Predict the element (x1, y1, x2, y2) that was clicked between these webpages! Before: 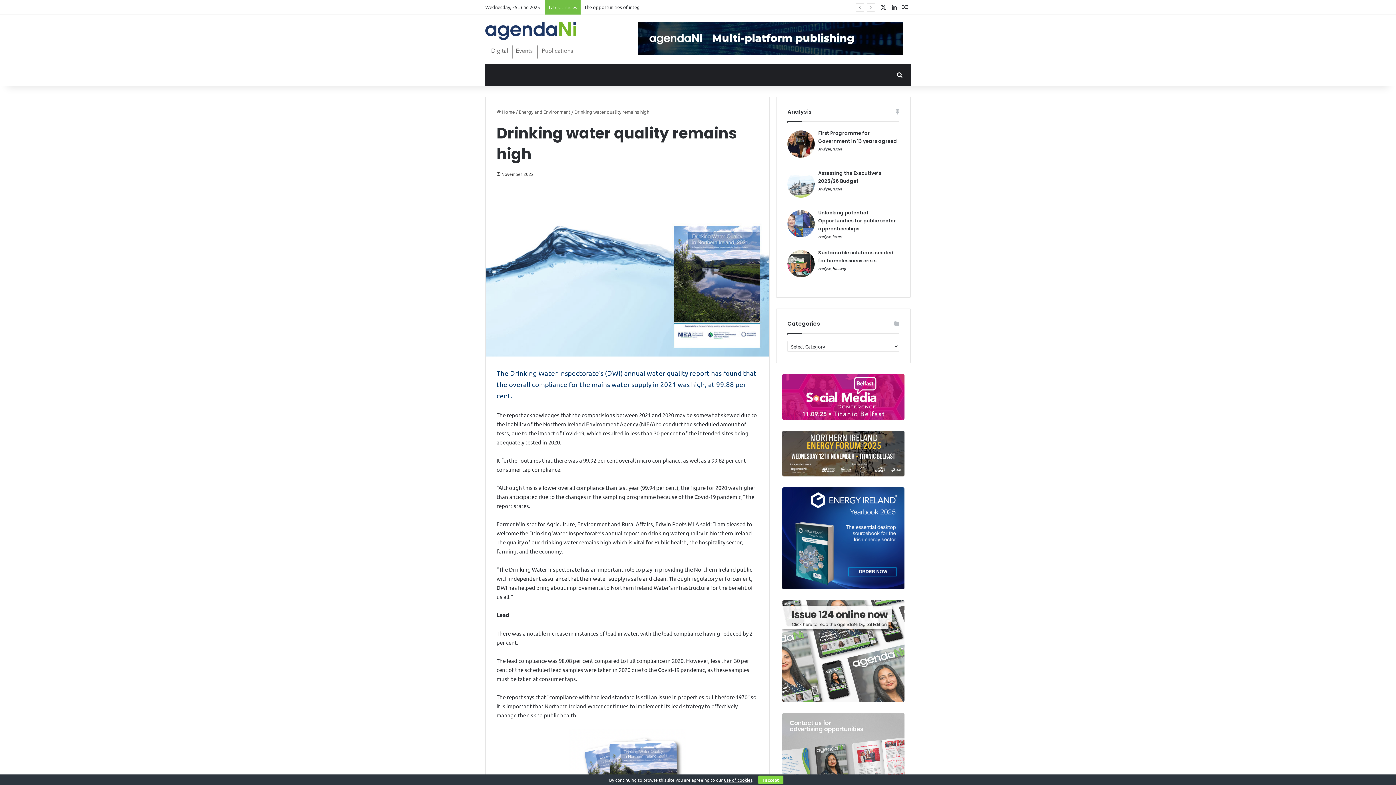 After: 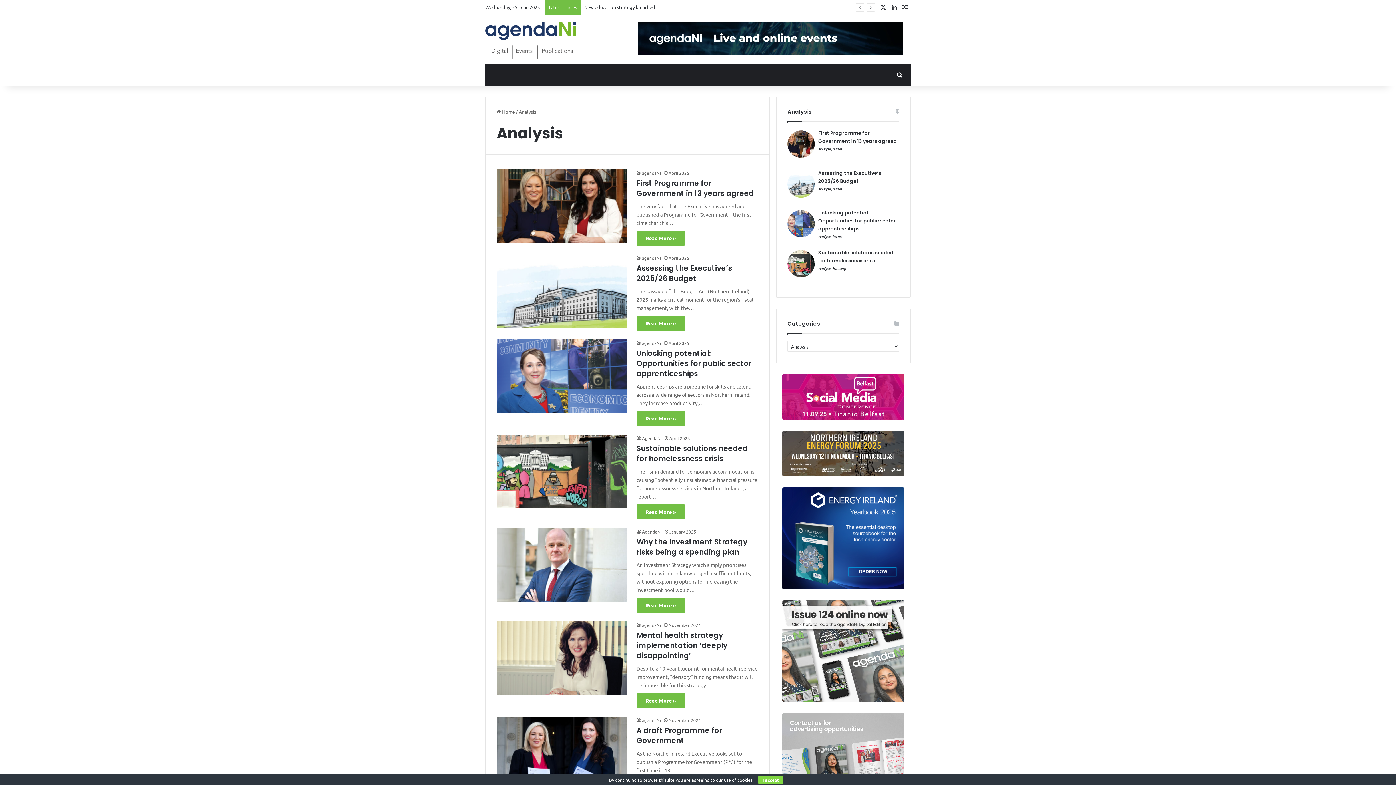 Action: label: Analysis bbox: (818, 265, 831, 271)